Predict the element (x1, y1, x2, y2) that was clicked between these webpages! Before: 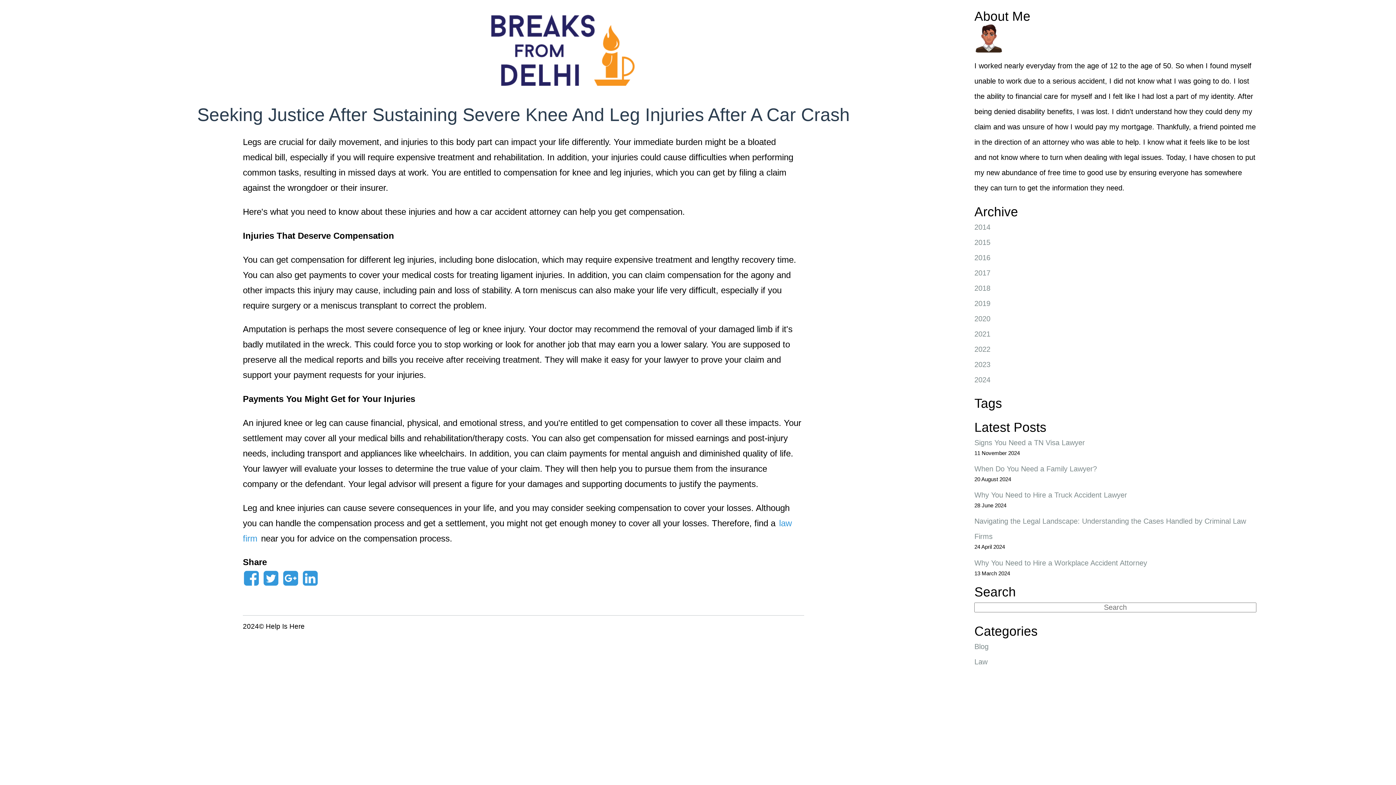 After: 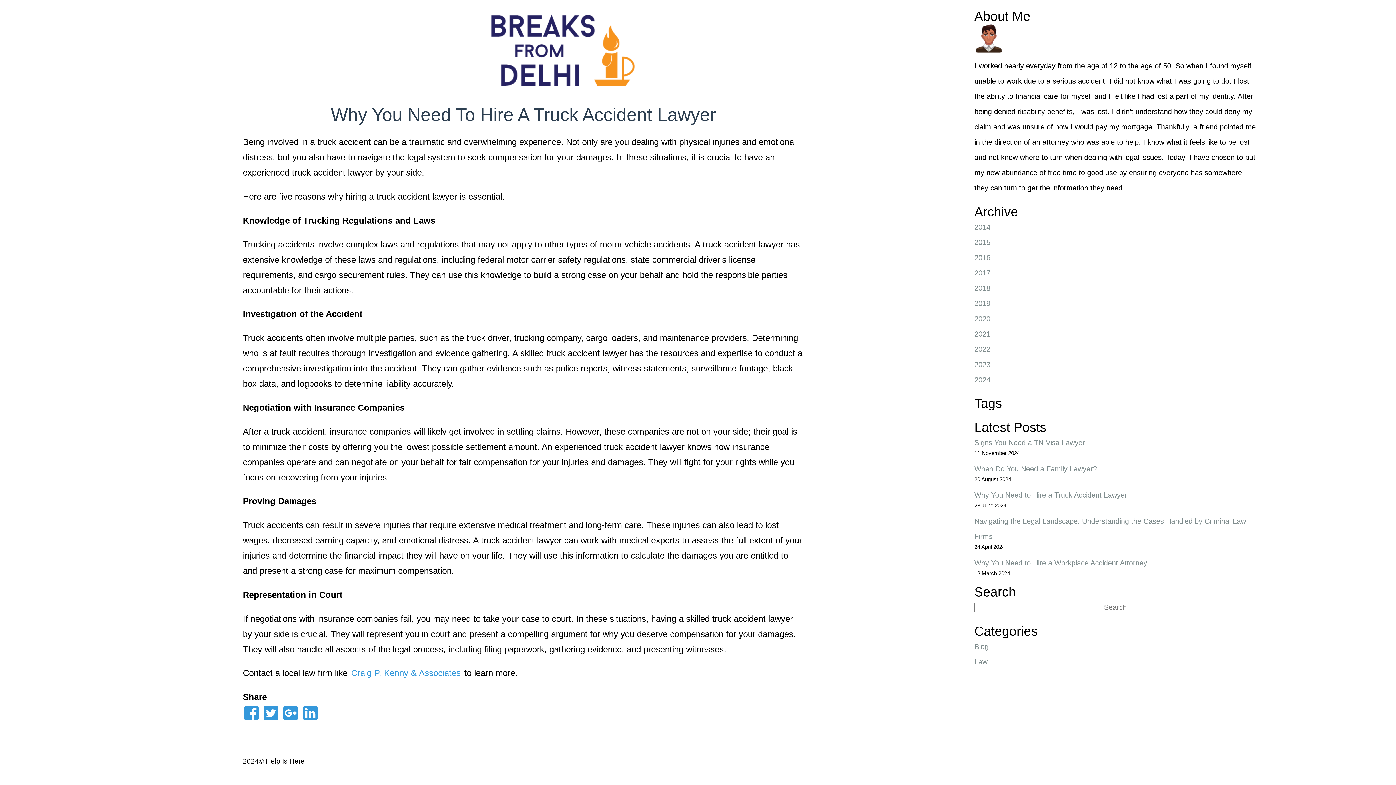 Action: bbox: (974, 491, 1127, 499) label: Why You Need to Hire a Truck Accident Lawyer